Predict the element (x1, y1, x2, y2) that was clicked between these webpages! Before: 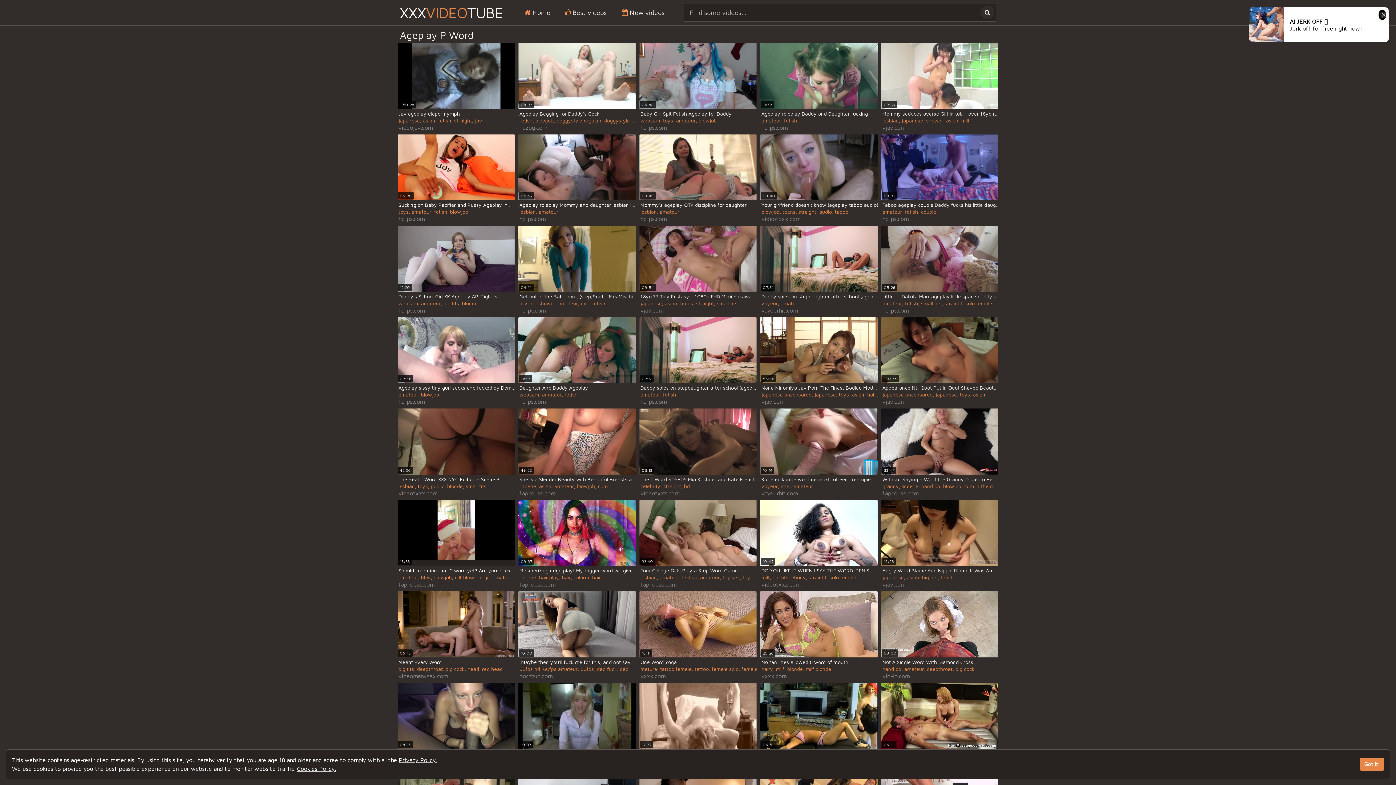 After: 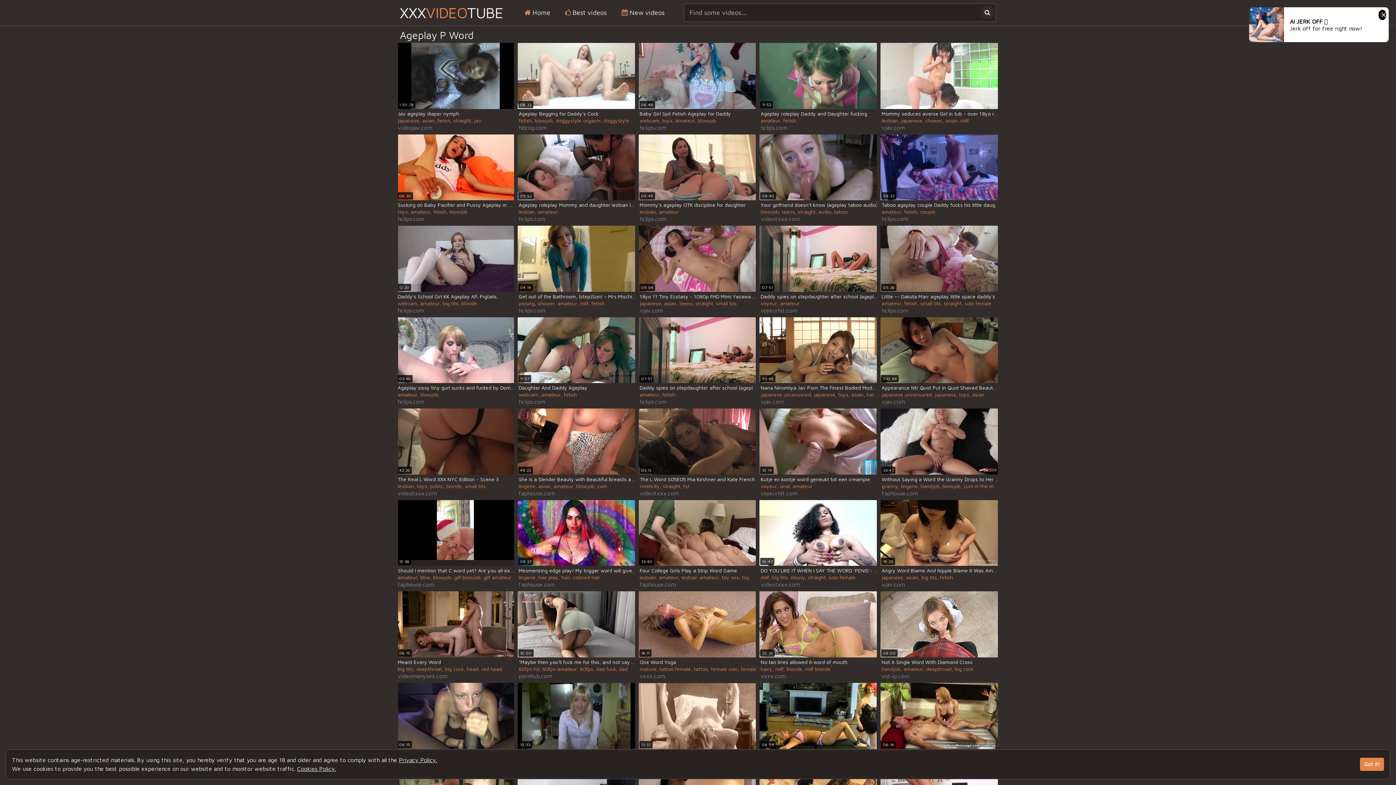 Action: label: Mommy seduces averse Girl in tub - over 18yo roleplay ageplay cosplay bbox: (881, 110, 999, 117)